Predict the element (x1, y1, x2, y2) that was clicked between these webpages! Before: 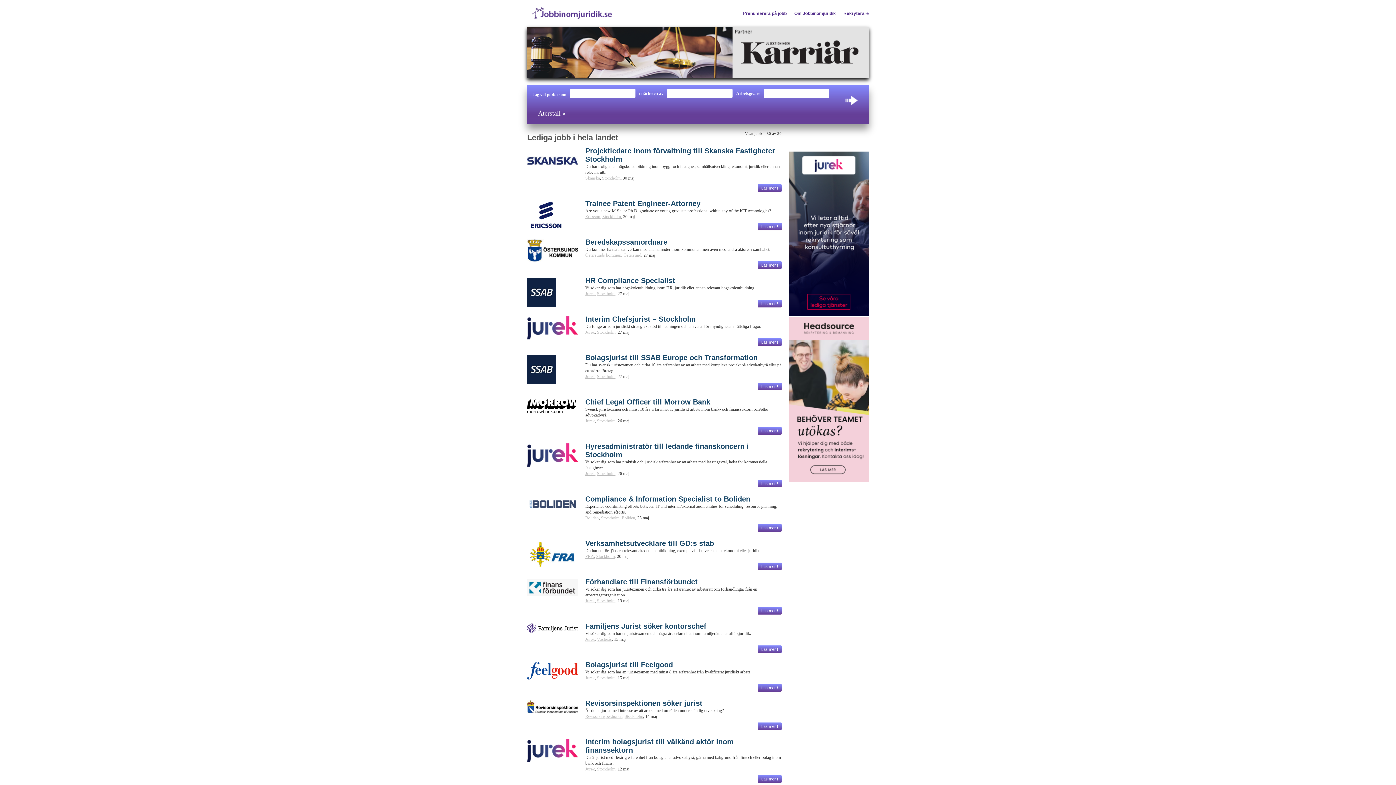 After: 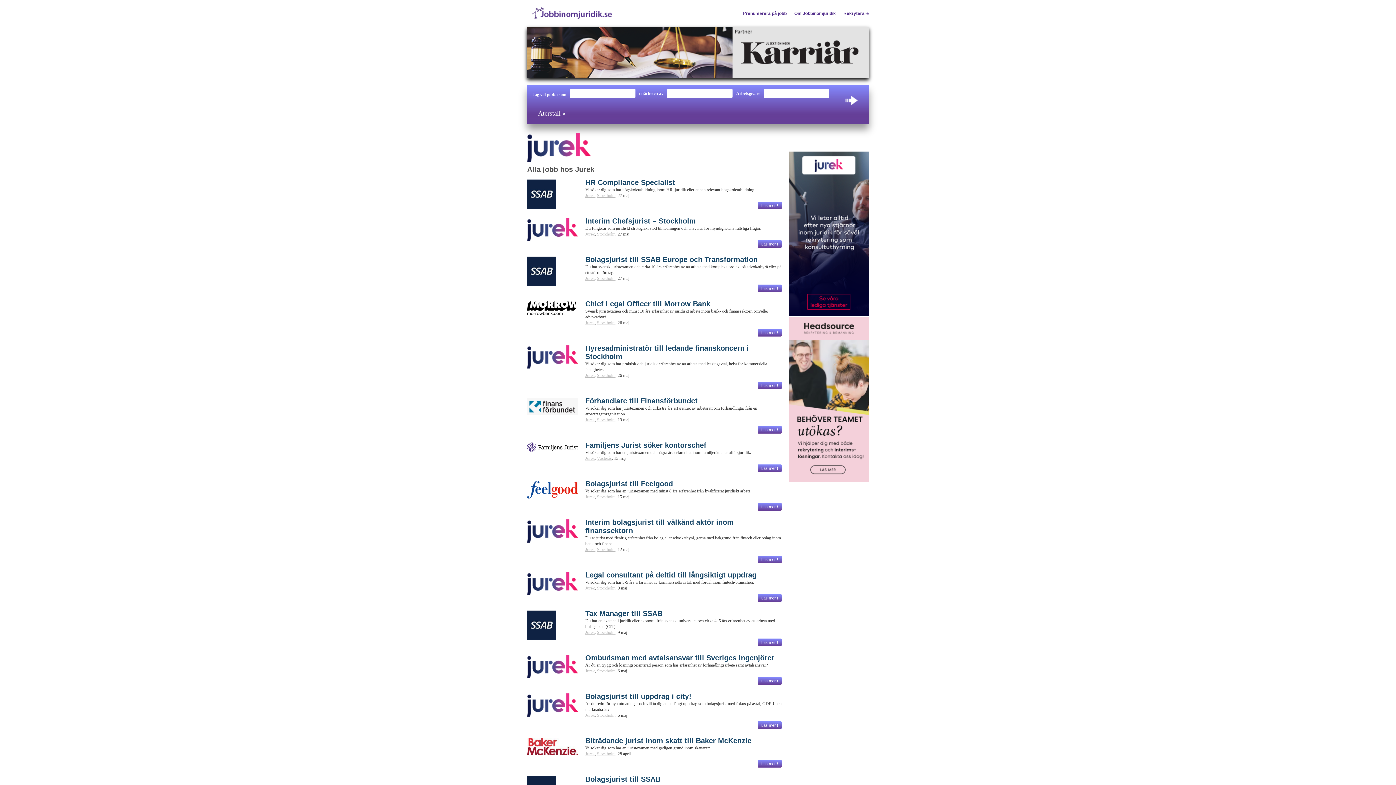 Action: bbox: (585, 374, 594, 379) label: Jurek